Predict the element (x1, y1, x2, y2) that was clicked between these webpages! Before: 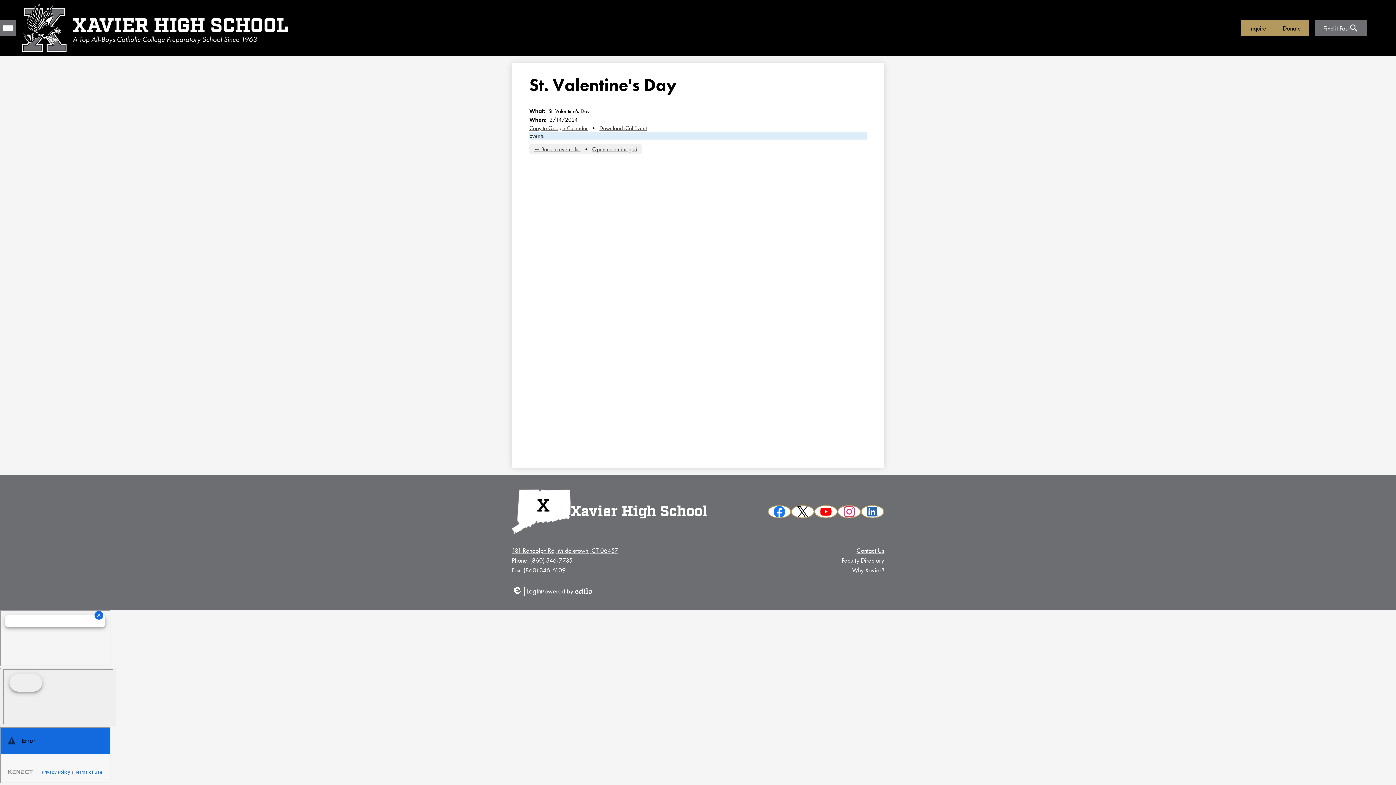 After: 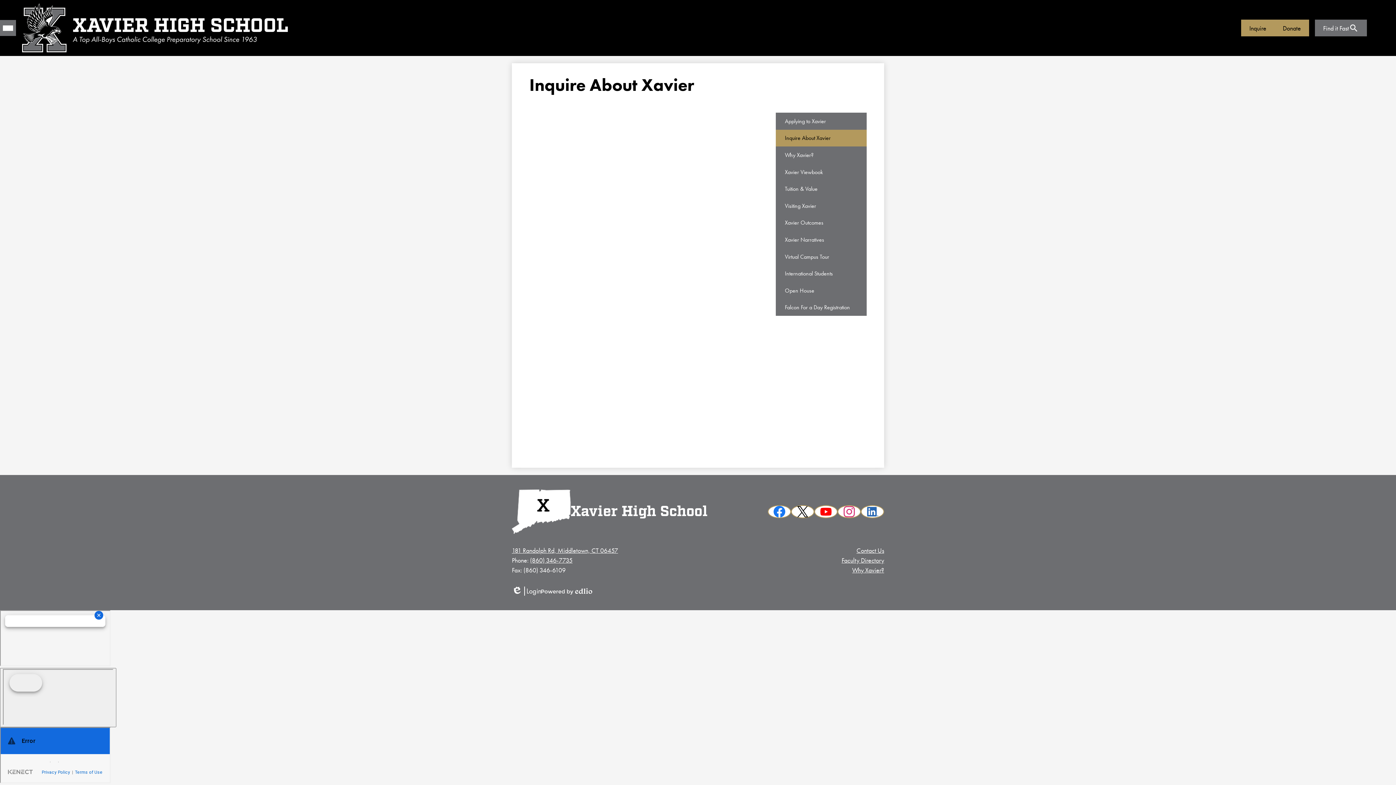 Action: bbox: (1241, 19, 1274, 36) label: Inquire